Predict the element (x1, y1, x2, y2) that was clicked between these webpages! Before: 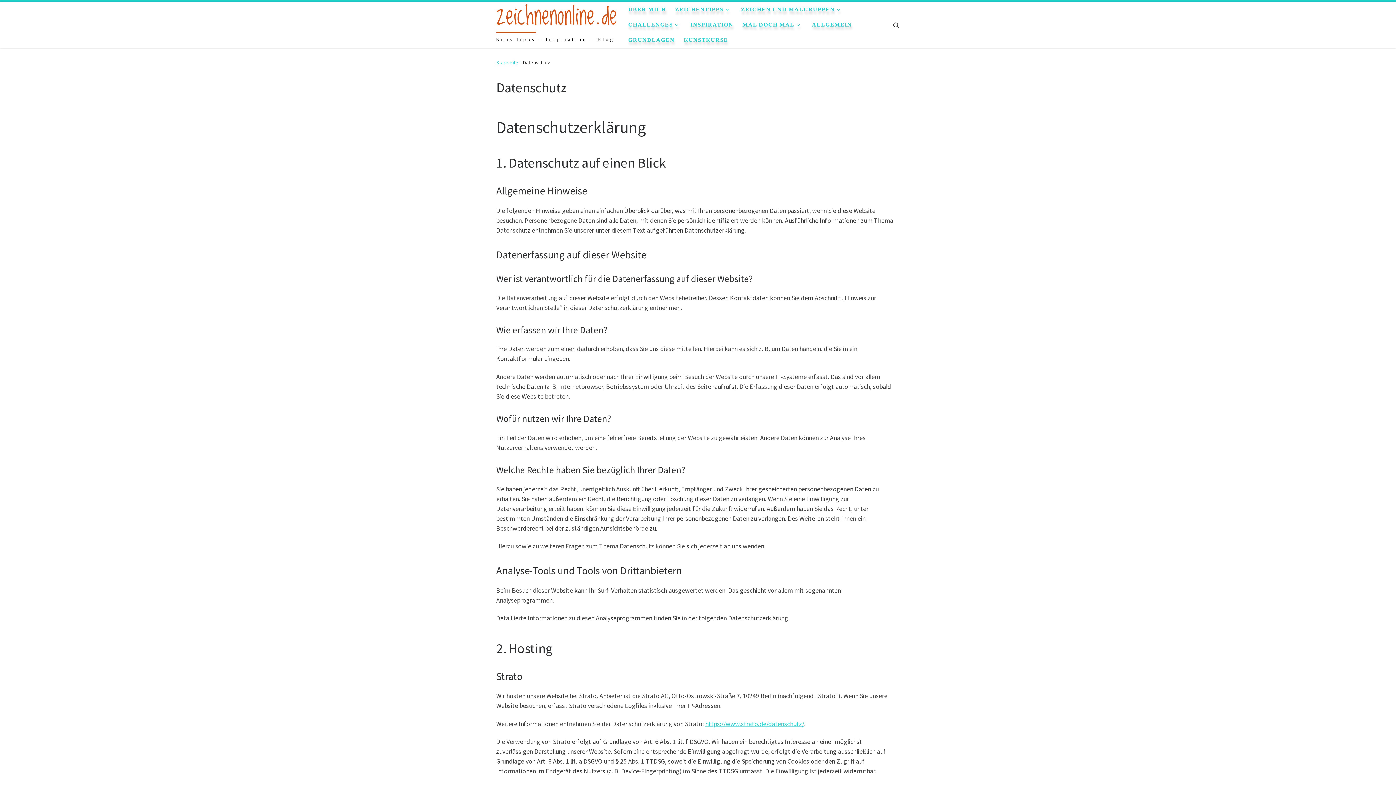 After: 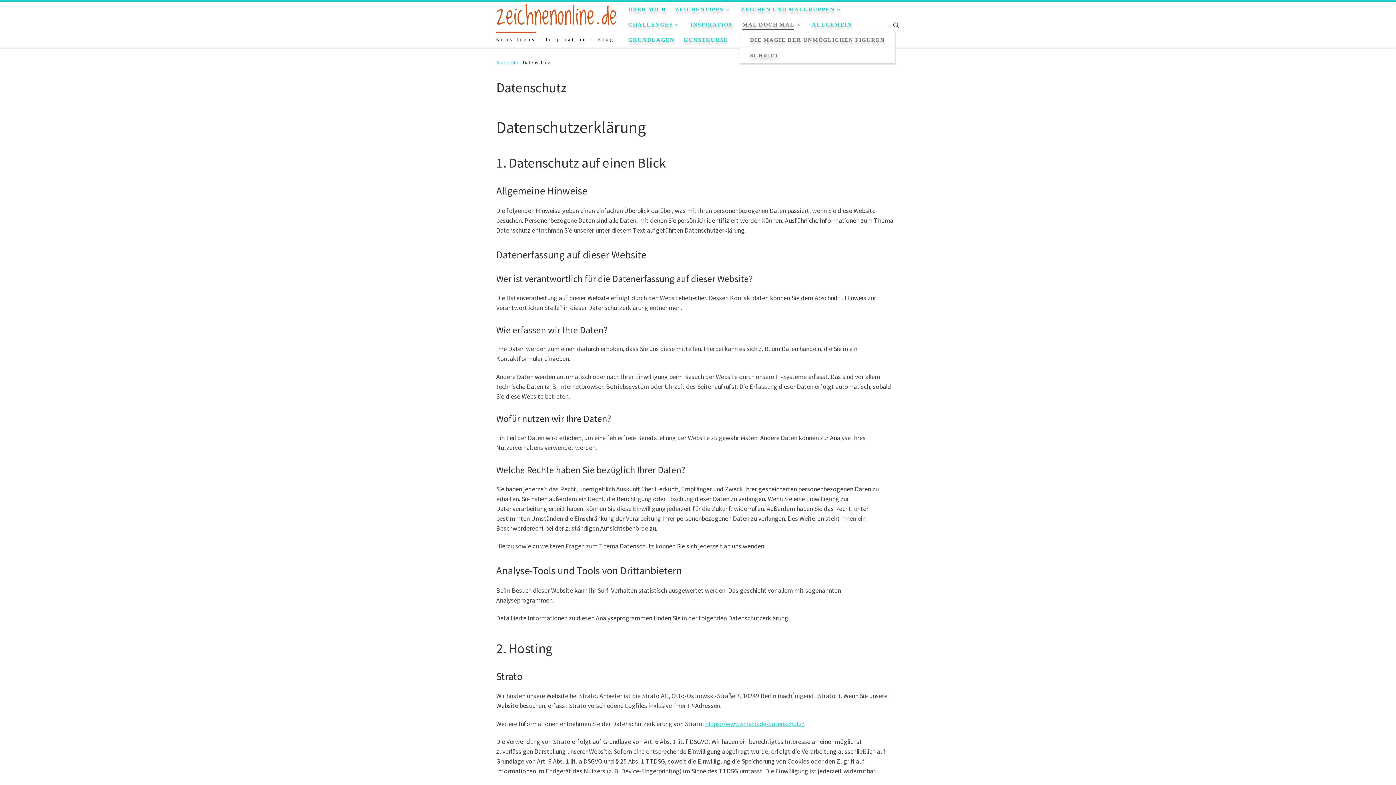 Action: label: MAL DOCH MAL bbox: (740, 17, 805, 32)